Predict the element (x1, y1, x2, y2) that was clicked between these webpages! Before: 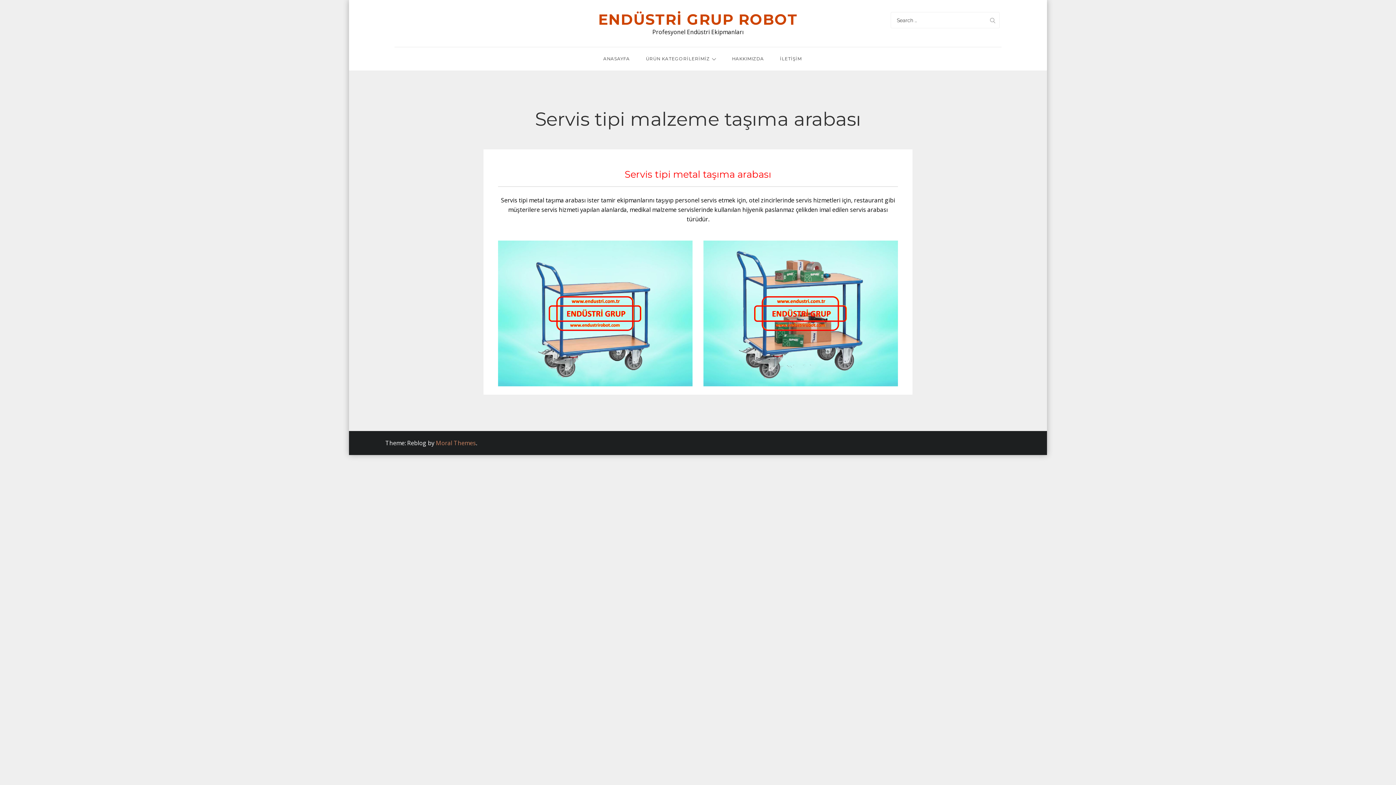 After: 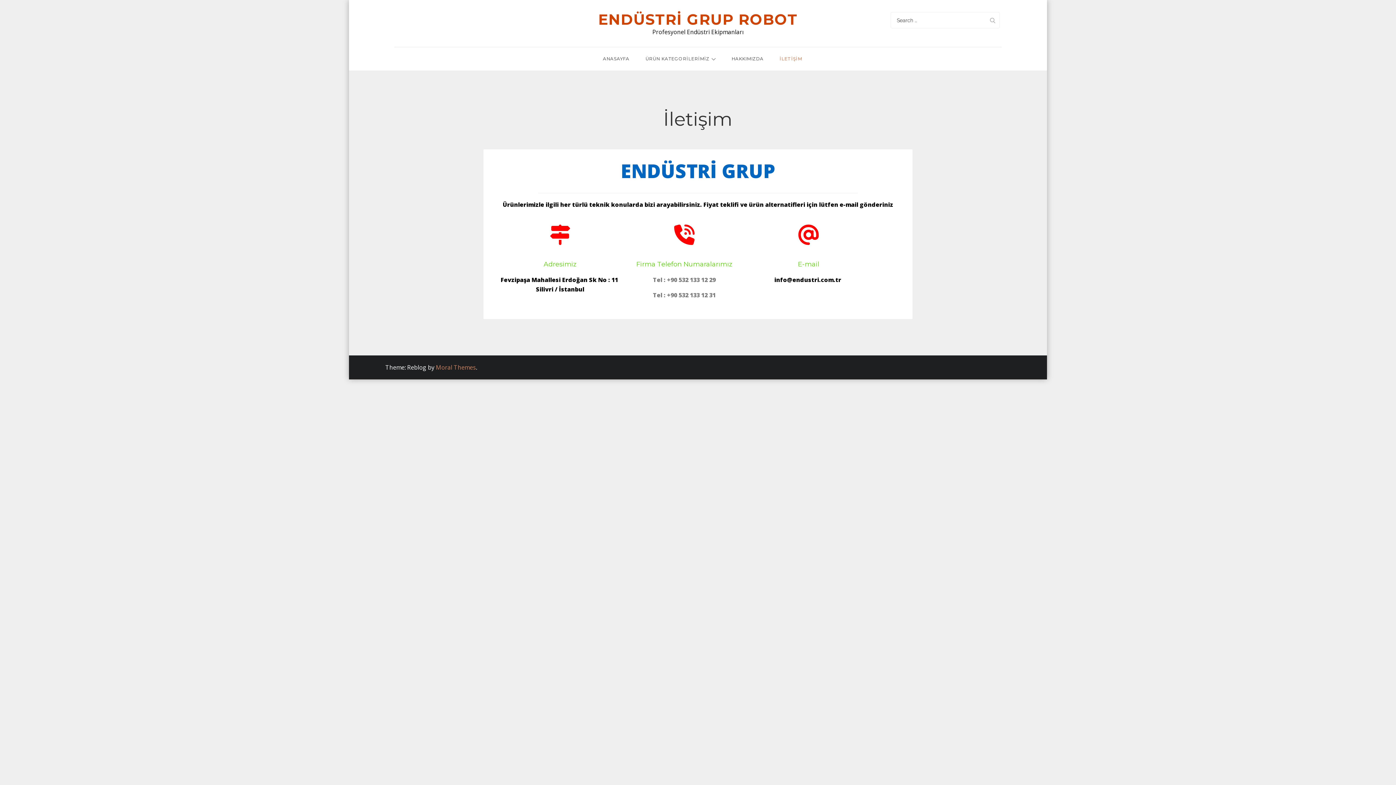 Action: bbox: (772, 47, 809, 70) label: İLETİŞİM